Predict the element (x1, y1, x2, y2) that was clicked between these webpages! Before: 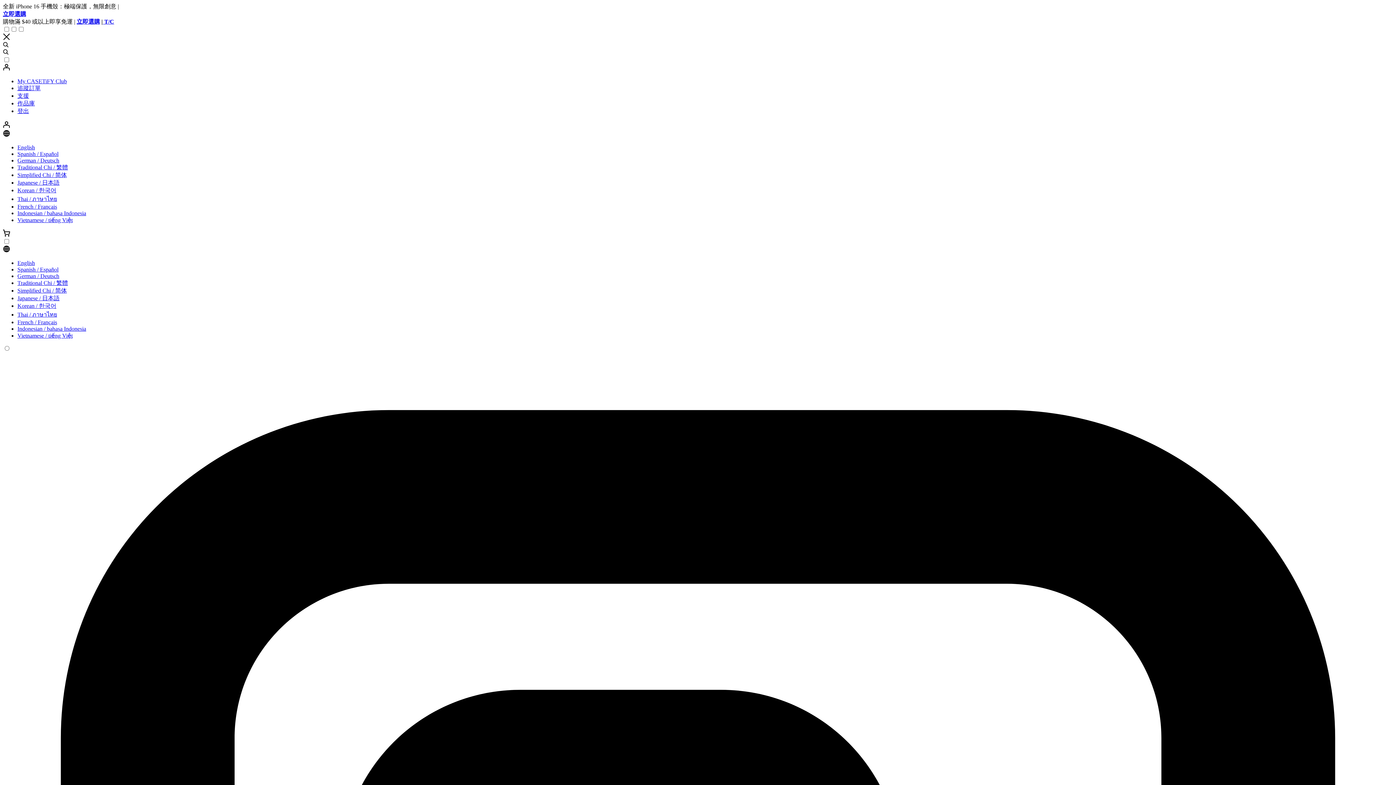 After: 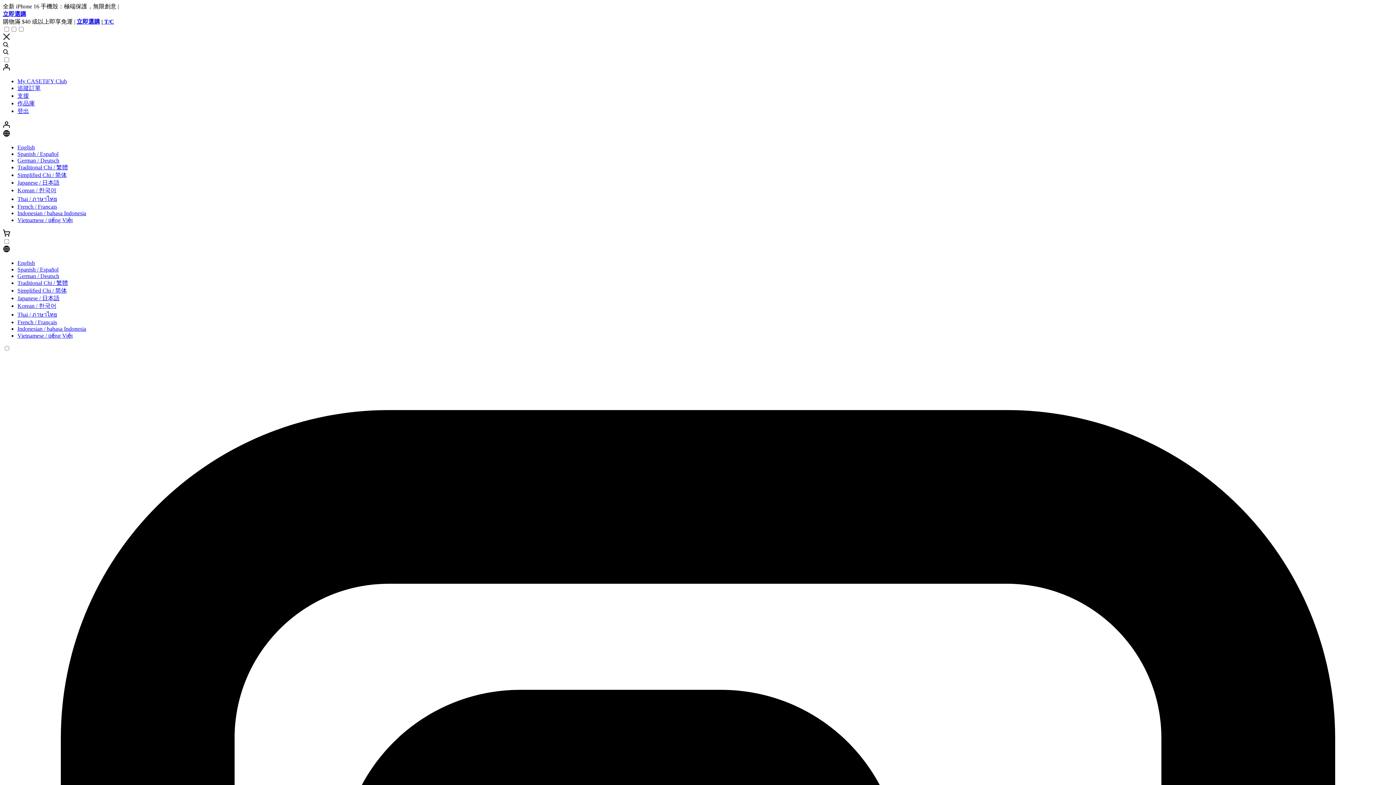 Action: label: Traditional Chi / 繁體 bbox: (17, 276, 68, 282)